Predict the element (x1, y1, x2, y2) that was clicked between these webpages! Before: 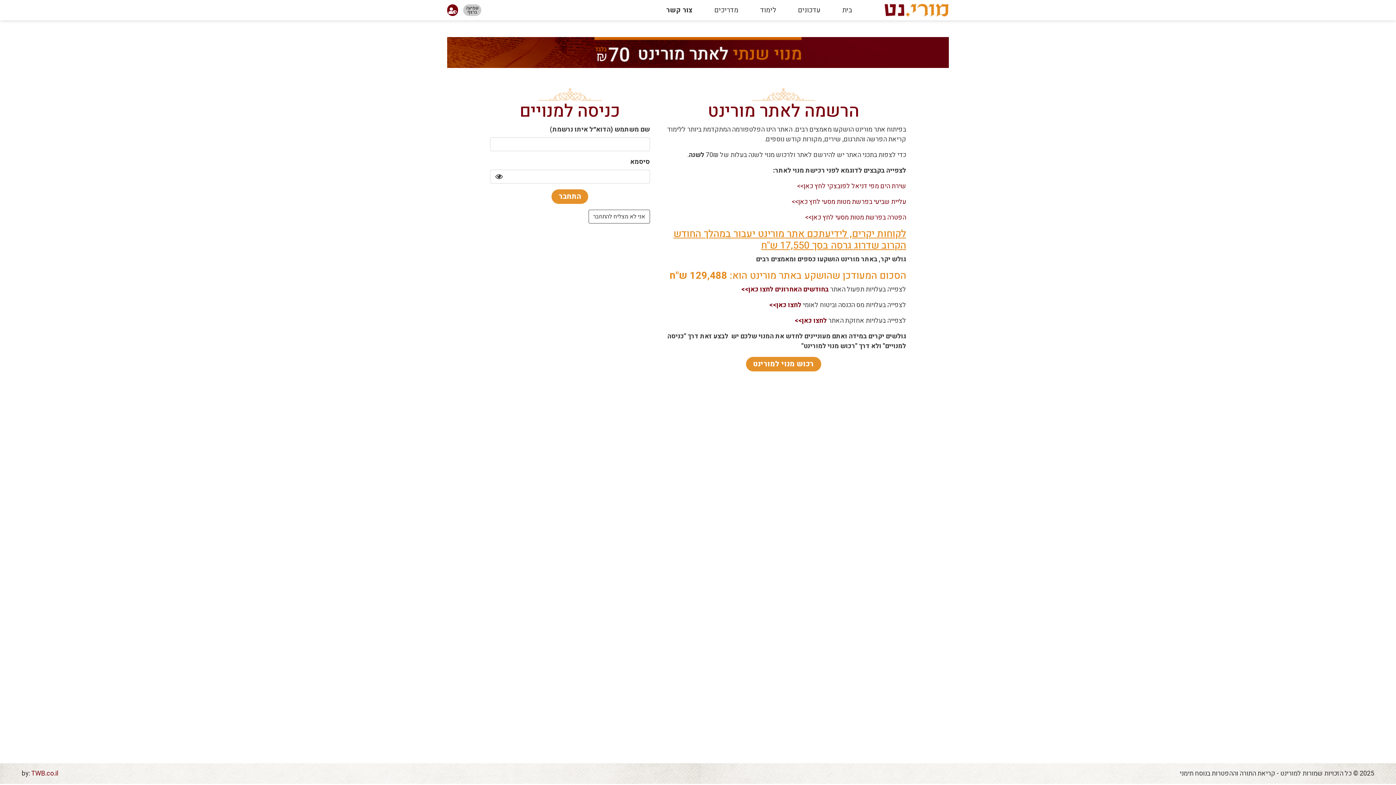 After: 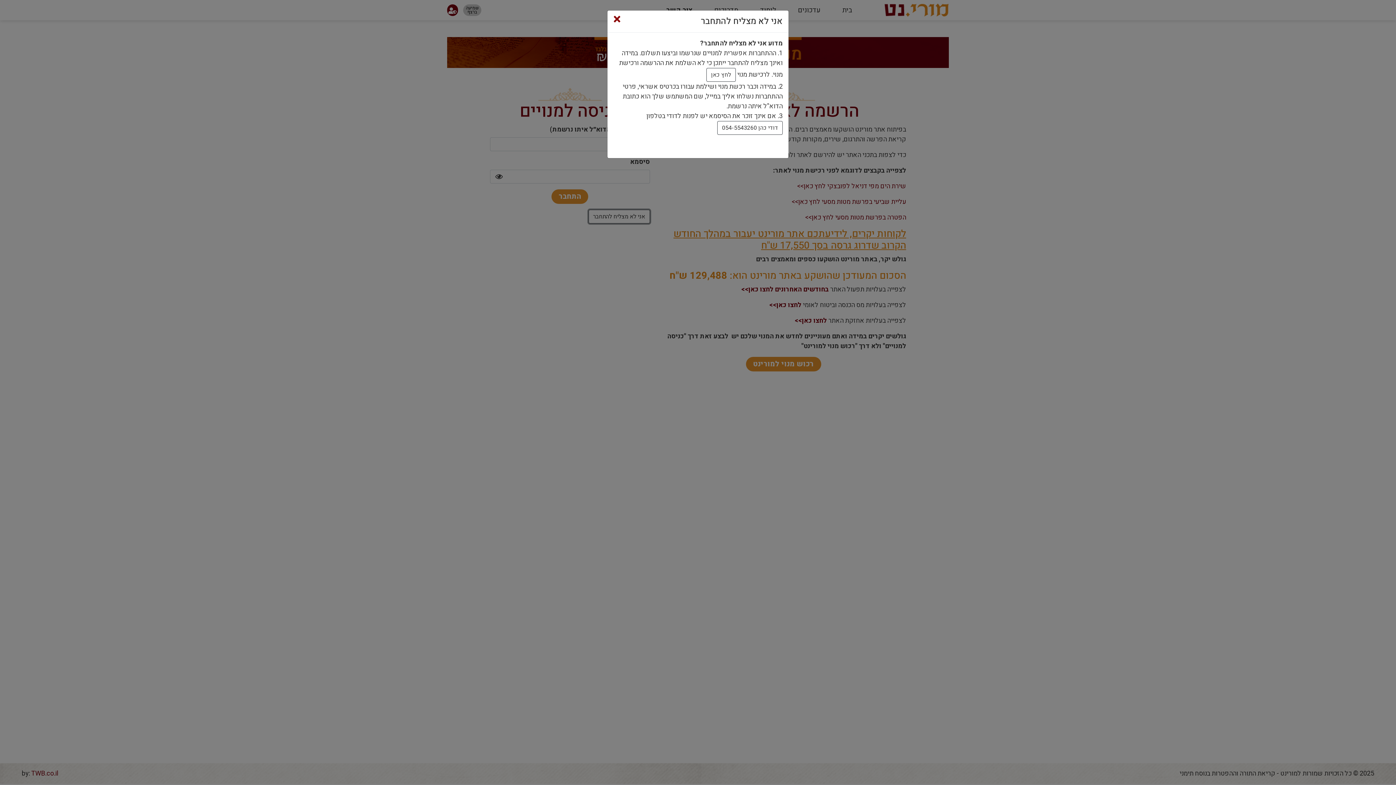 Action: bbox: (588, 209, 650, 223) label: אני לא מצליח להתחבר